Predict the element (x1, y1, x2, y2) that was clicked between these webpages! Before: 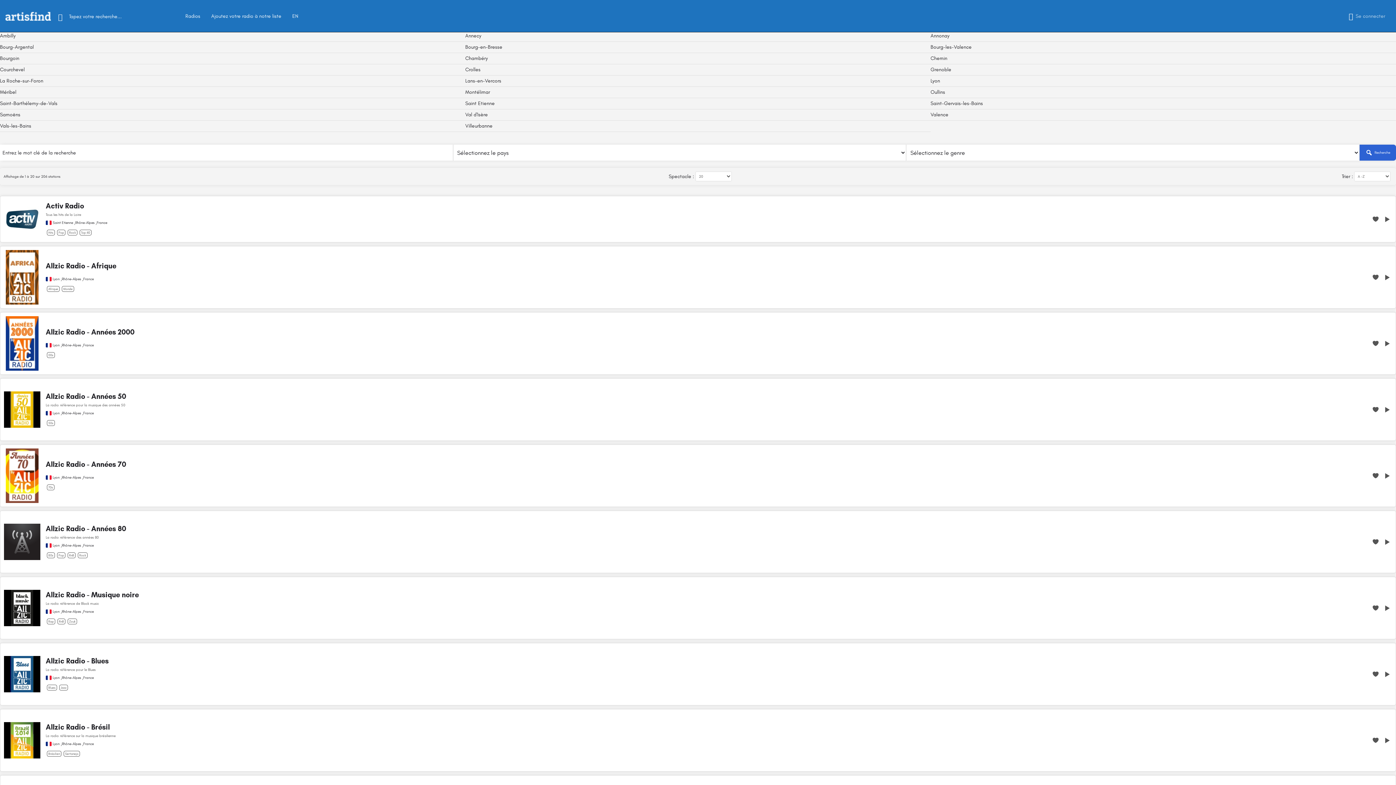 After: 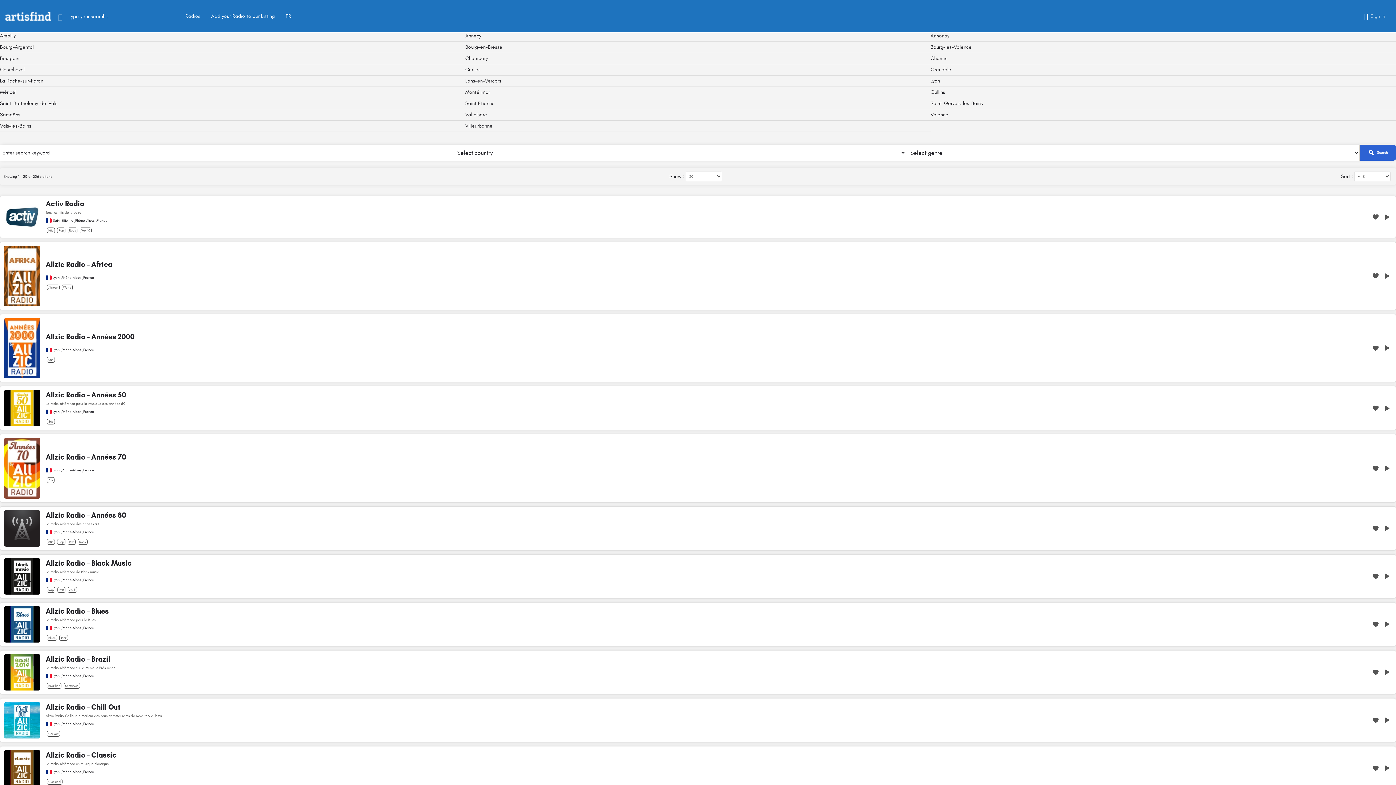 Action: label: Montélimar bbox: (465, 88, 930, 98)